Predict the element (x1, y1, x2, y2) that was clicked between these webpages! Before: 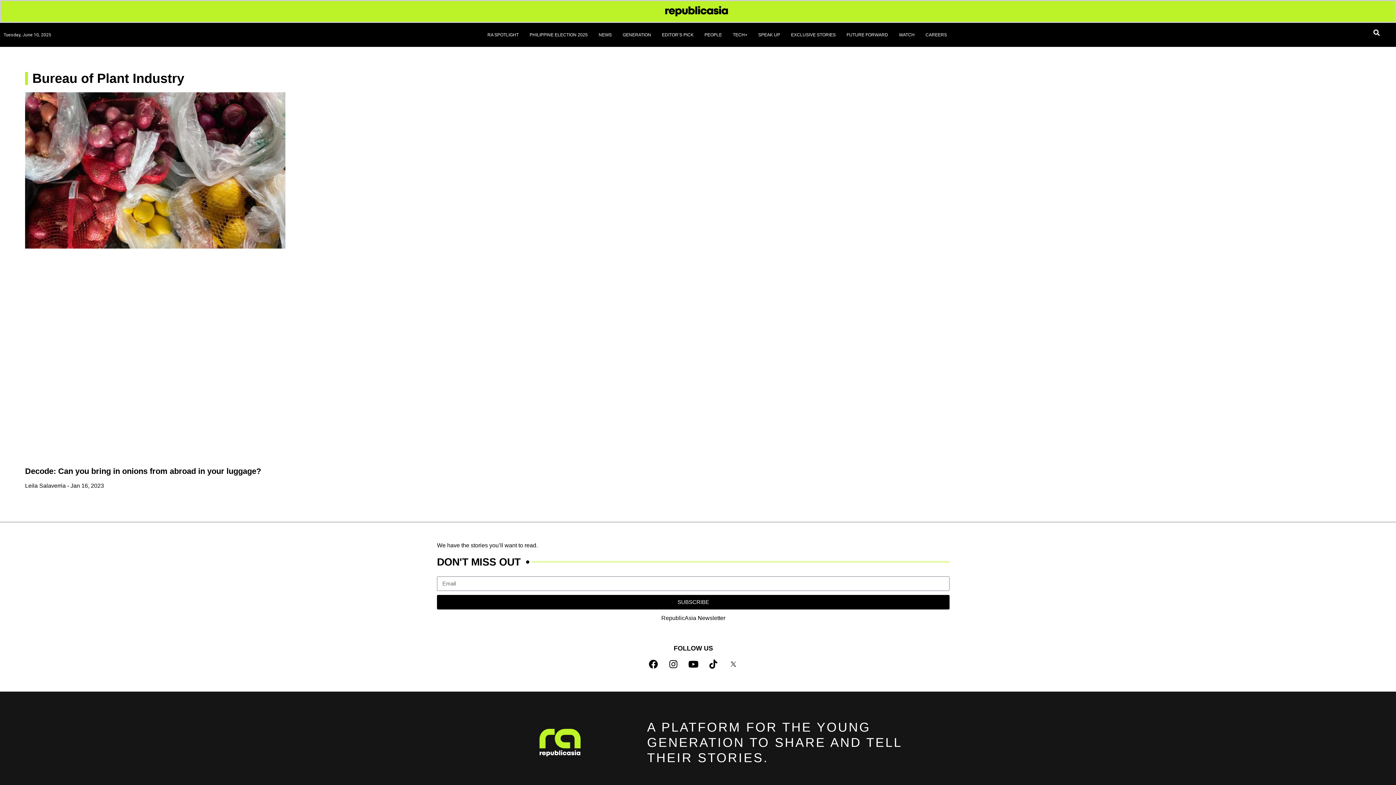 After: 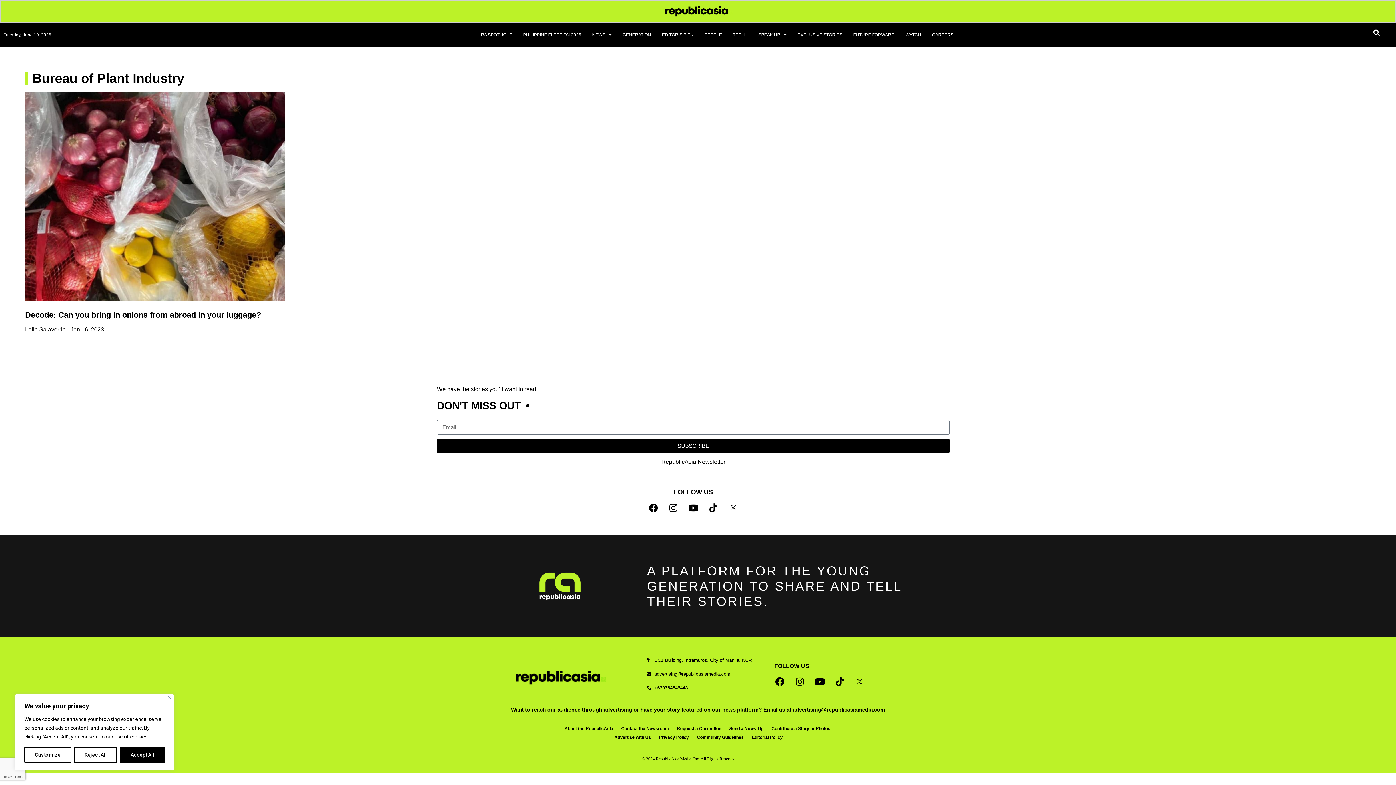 Action: bbox: (644, 655, 662, 673) label: Facebook